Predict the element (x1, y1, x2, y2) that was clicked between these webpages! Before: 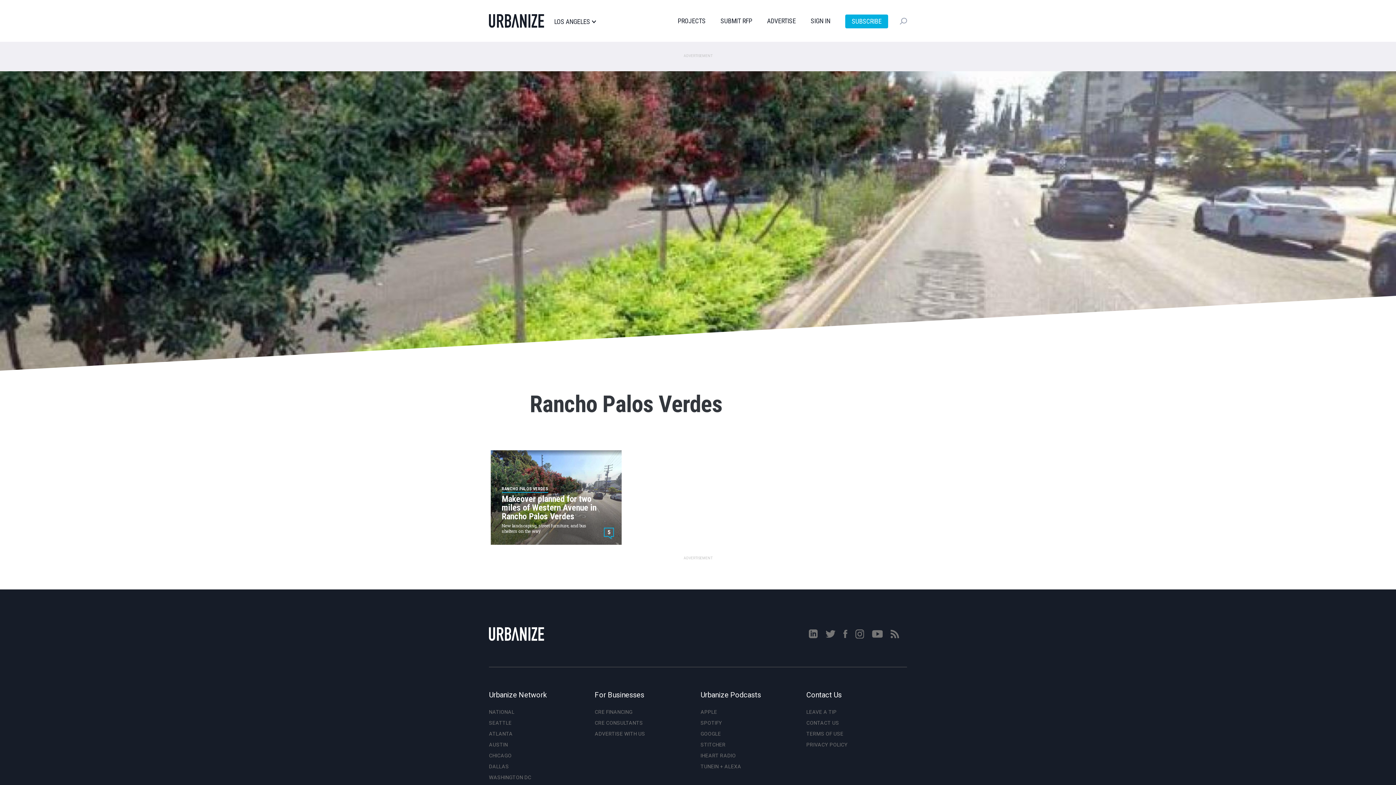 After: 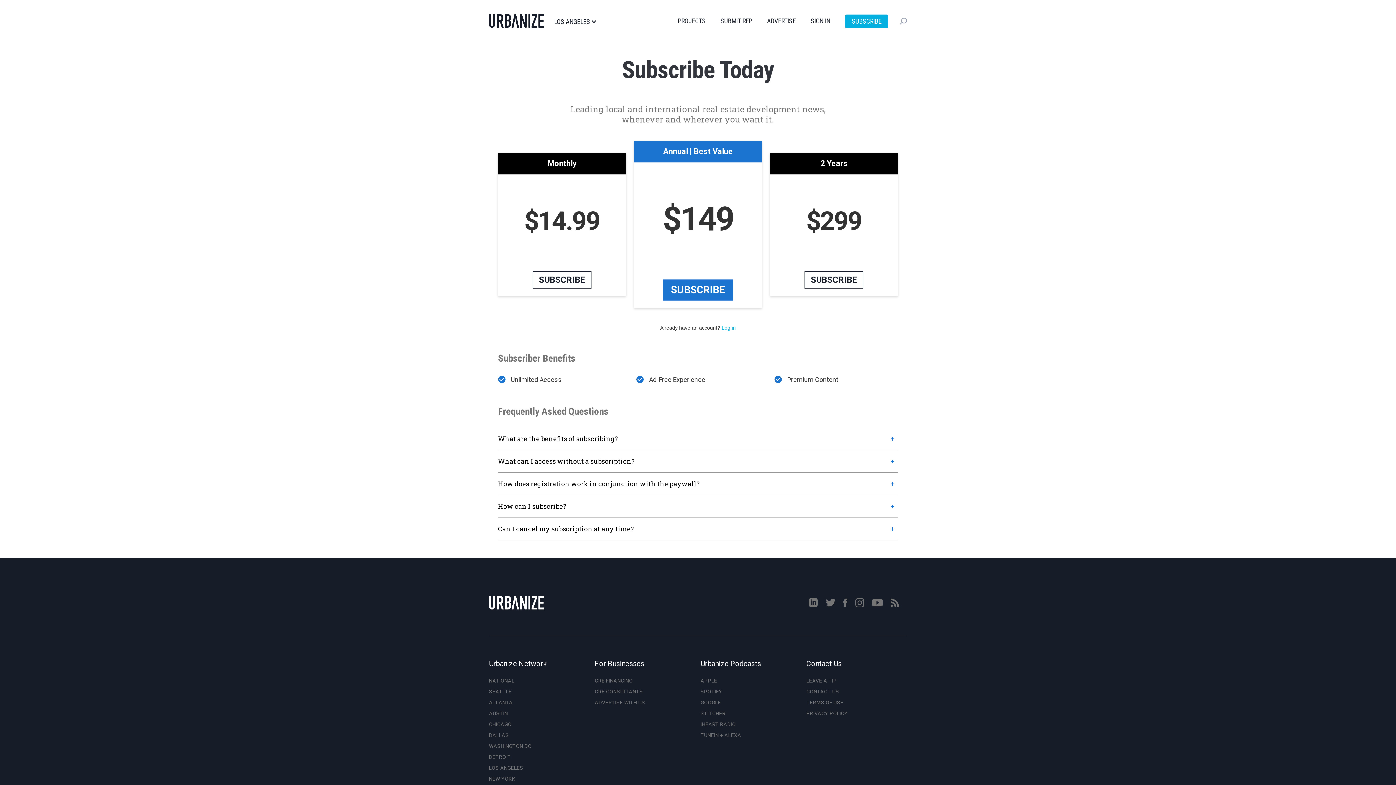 Action: label: SUBSCRIBE bbox: (845, 14, 888, 28)